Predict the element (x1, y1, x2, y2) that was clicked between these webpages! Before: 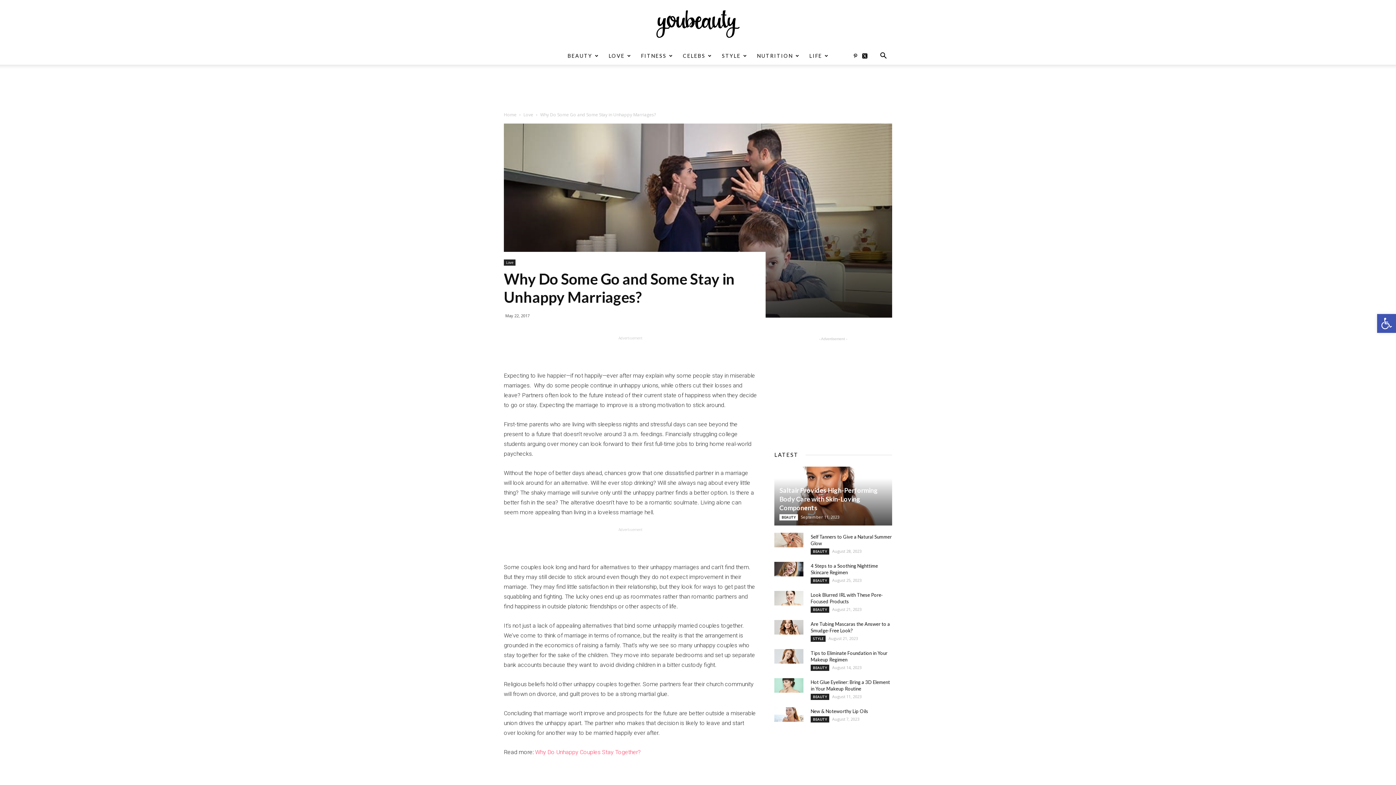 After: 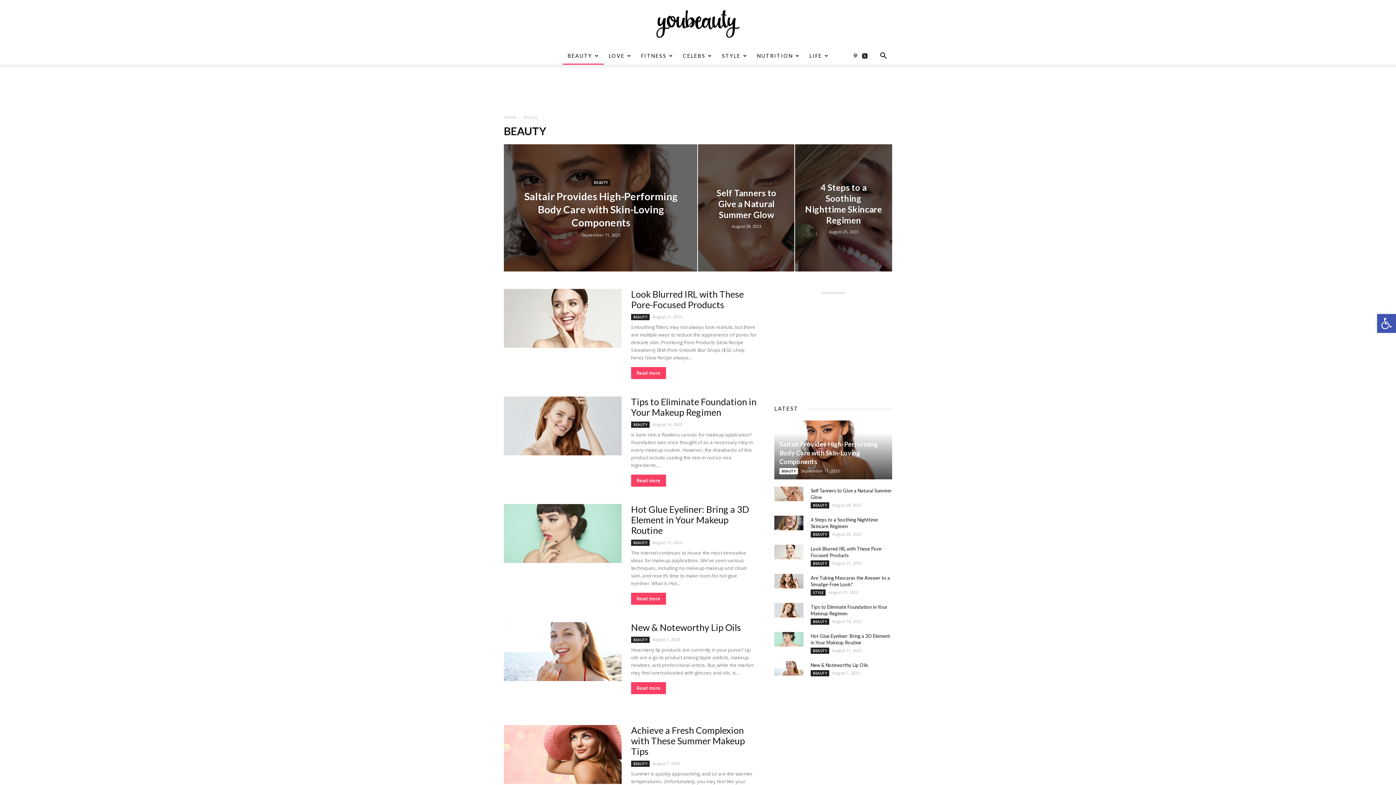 Action: bbox: (810, 665, 829, 671) label: BEAUTY